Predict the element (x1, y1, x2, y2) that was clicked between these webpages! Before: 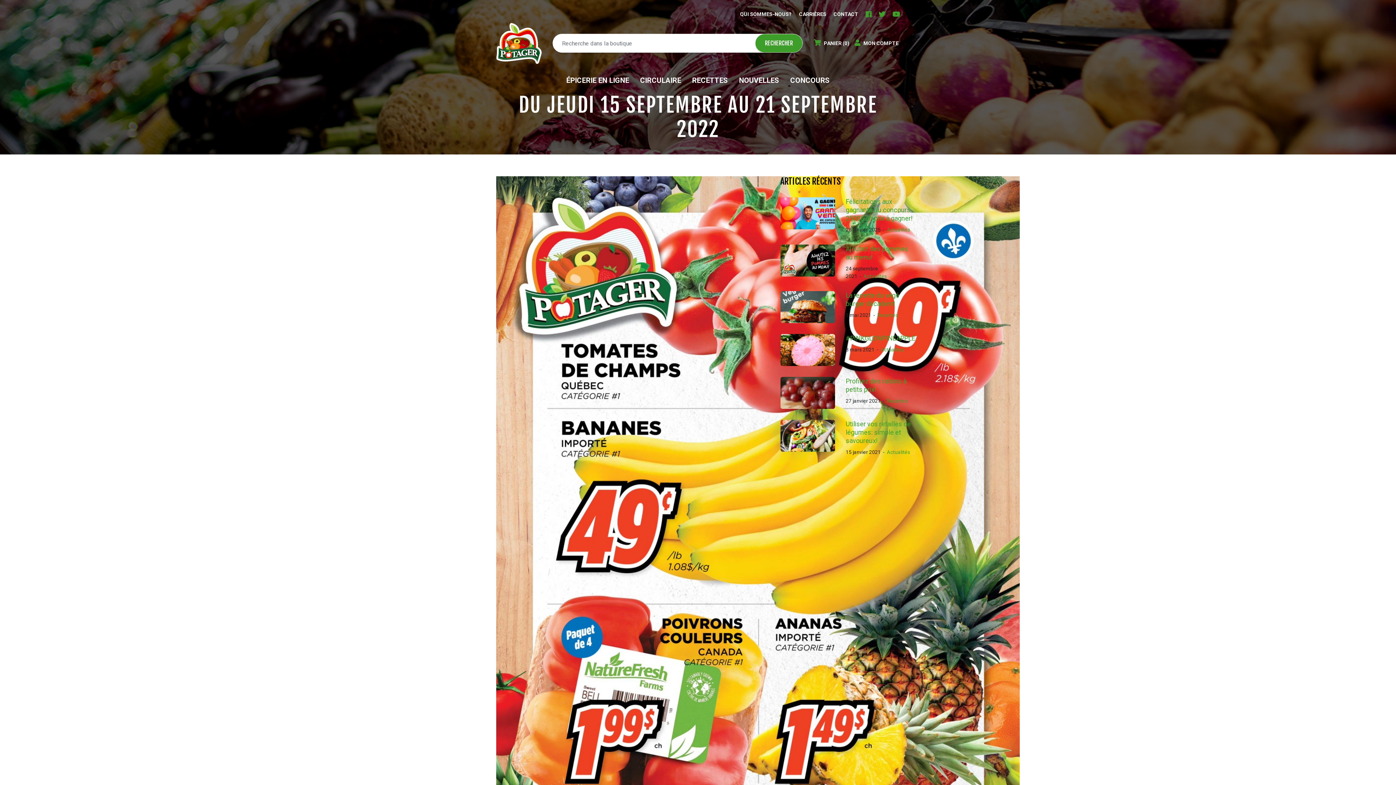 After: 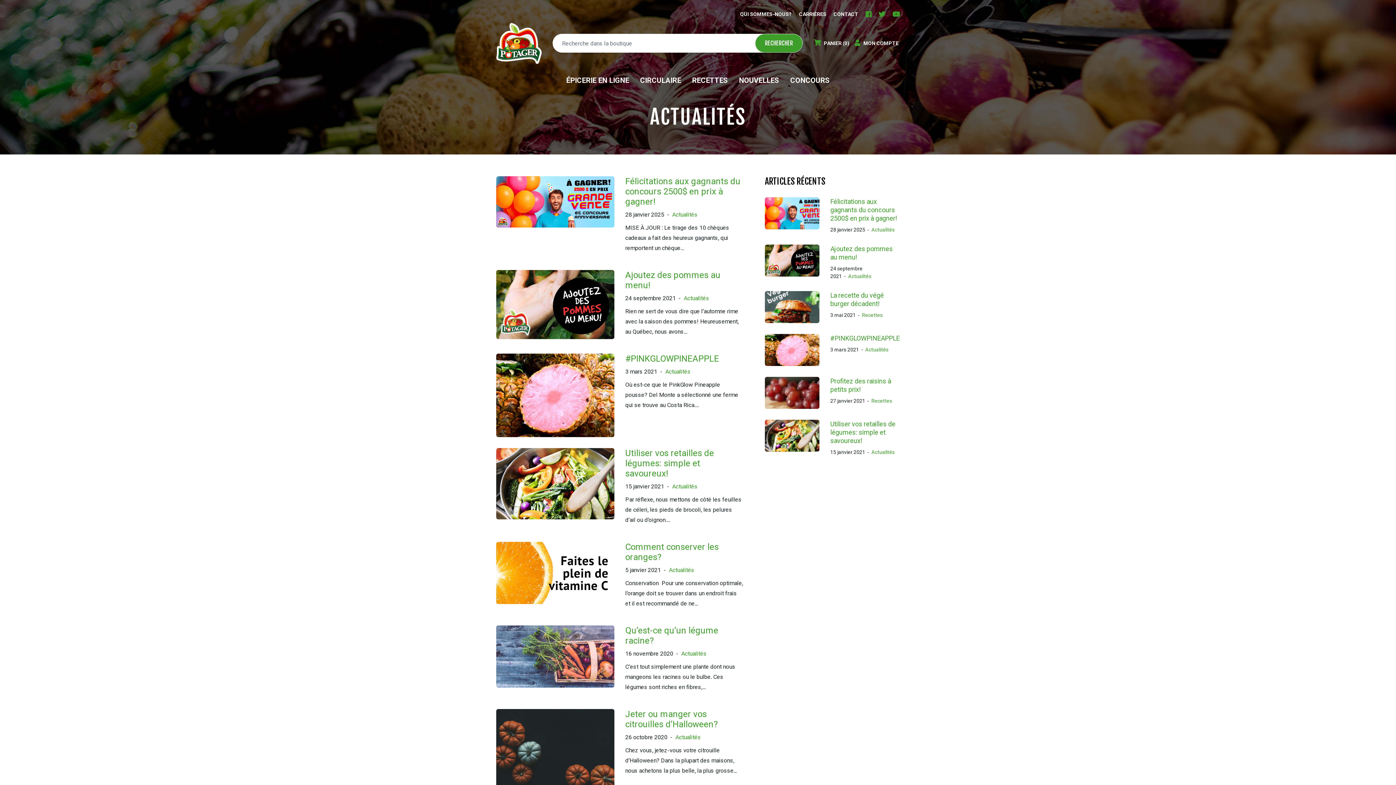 Action: label: Actualités bbox: (887, 449, 910, 455)